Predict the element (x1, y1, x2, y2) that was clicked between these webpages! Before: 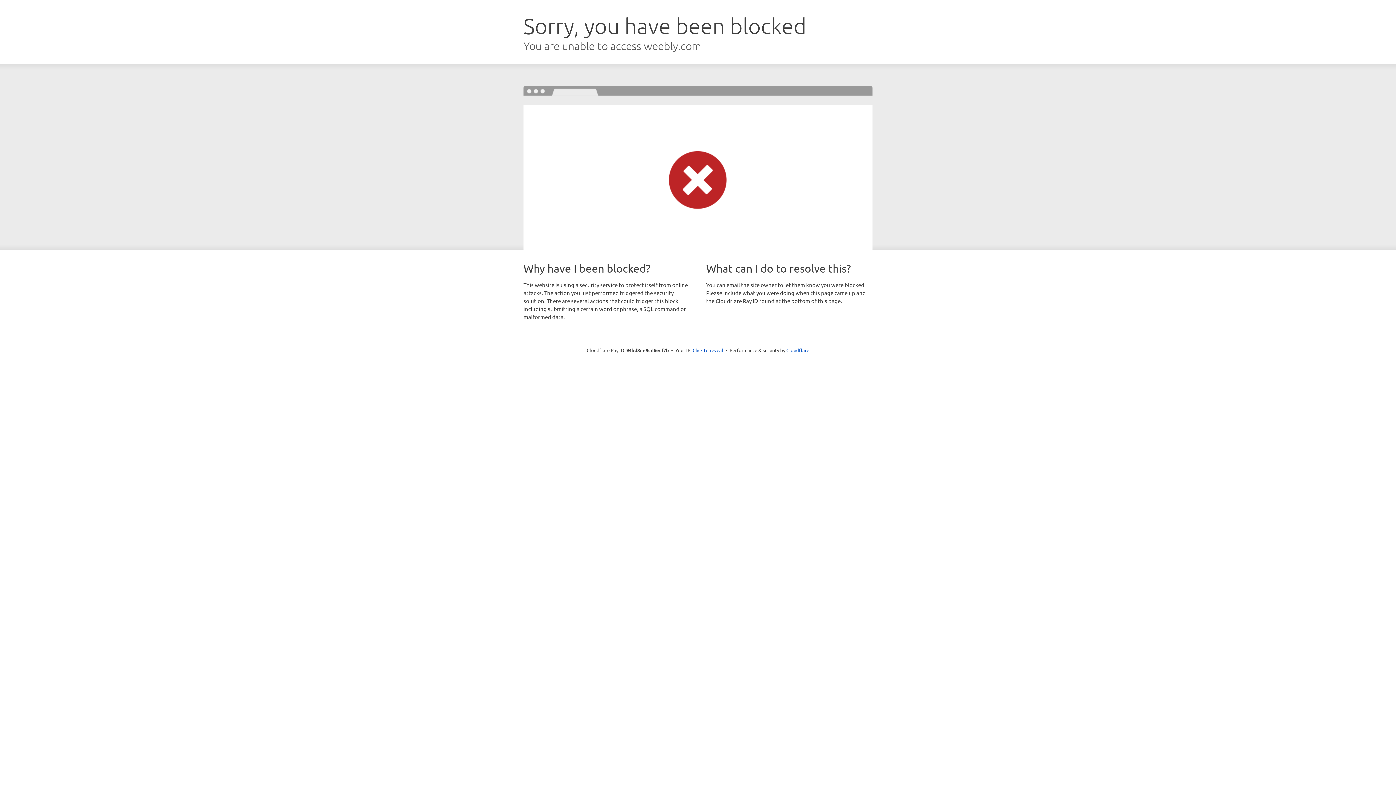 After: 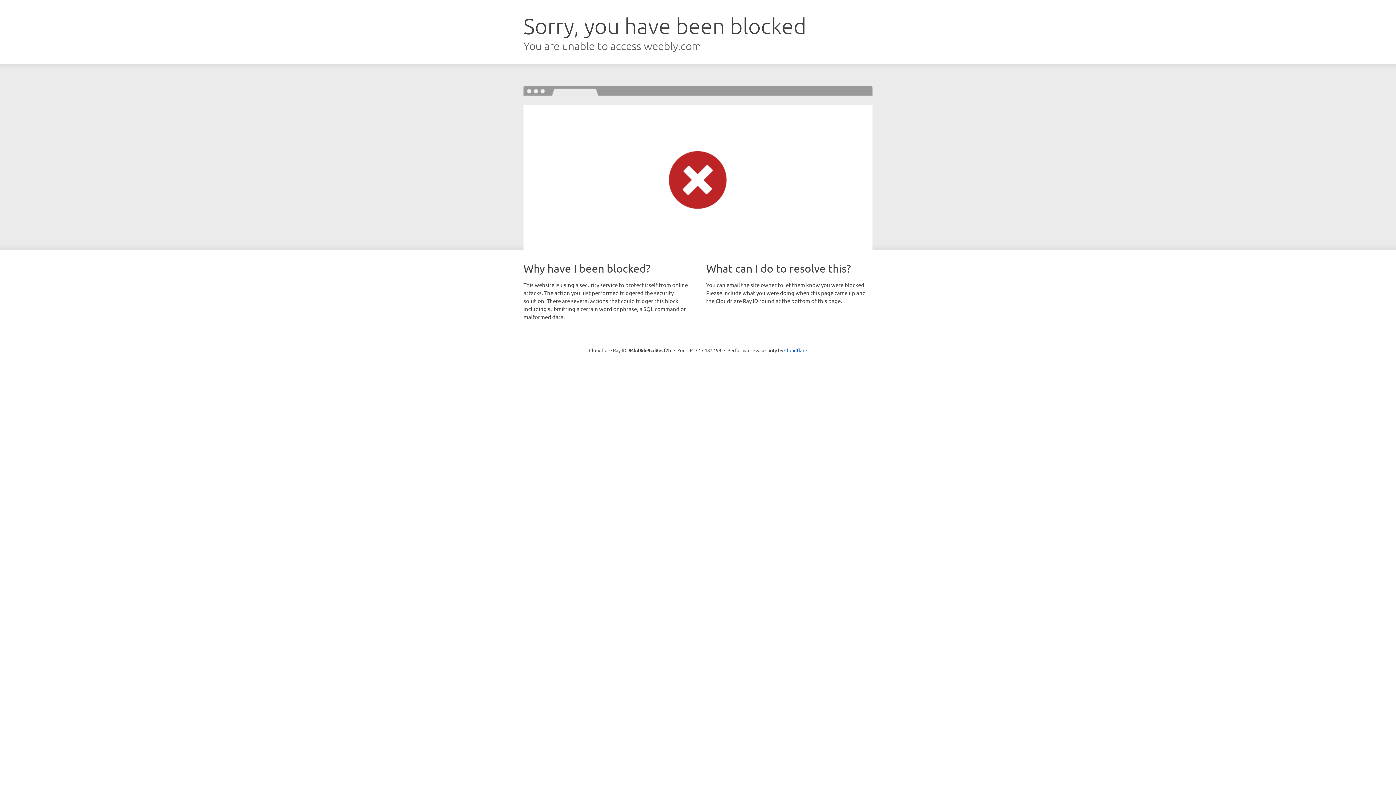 Action: label: Click to reveal bbox: (692, 346, 723, 353)